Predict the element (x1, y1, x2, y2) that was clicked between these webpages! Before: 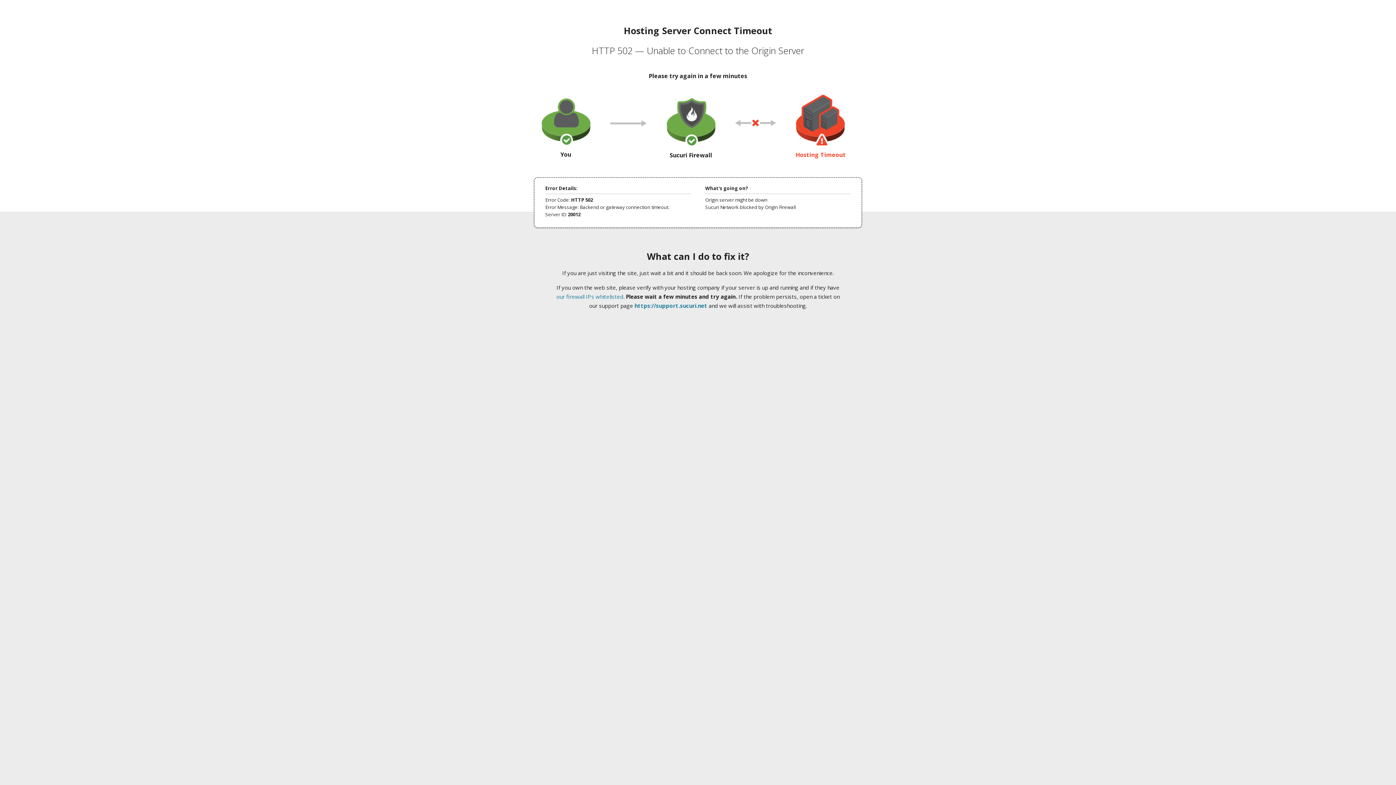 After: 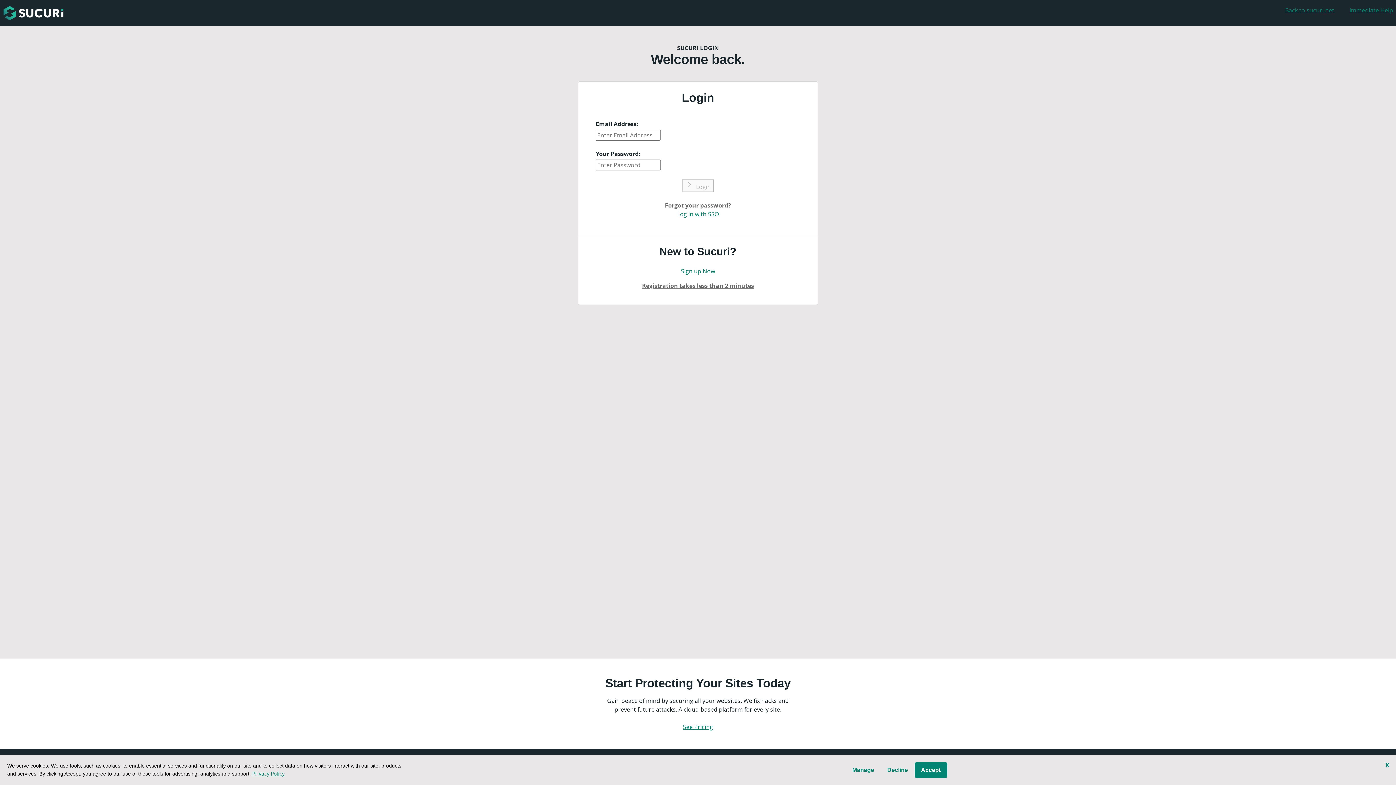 Action: bbox: (634, 302, 707, 309) label: https://support.sucuri.net